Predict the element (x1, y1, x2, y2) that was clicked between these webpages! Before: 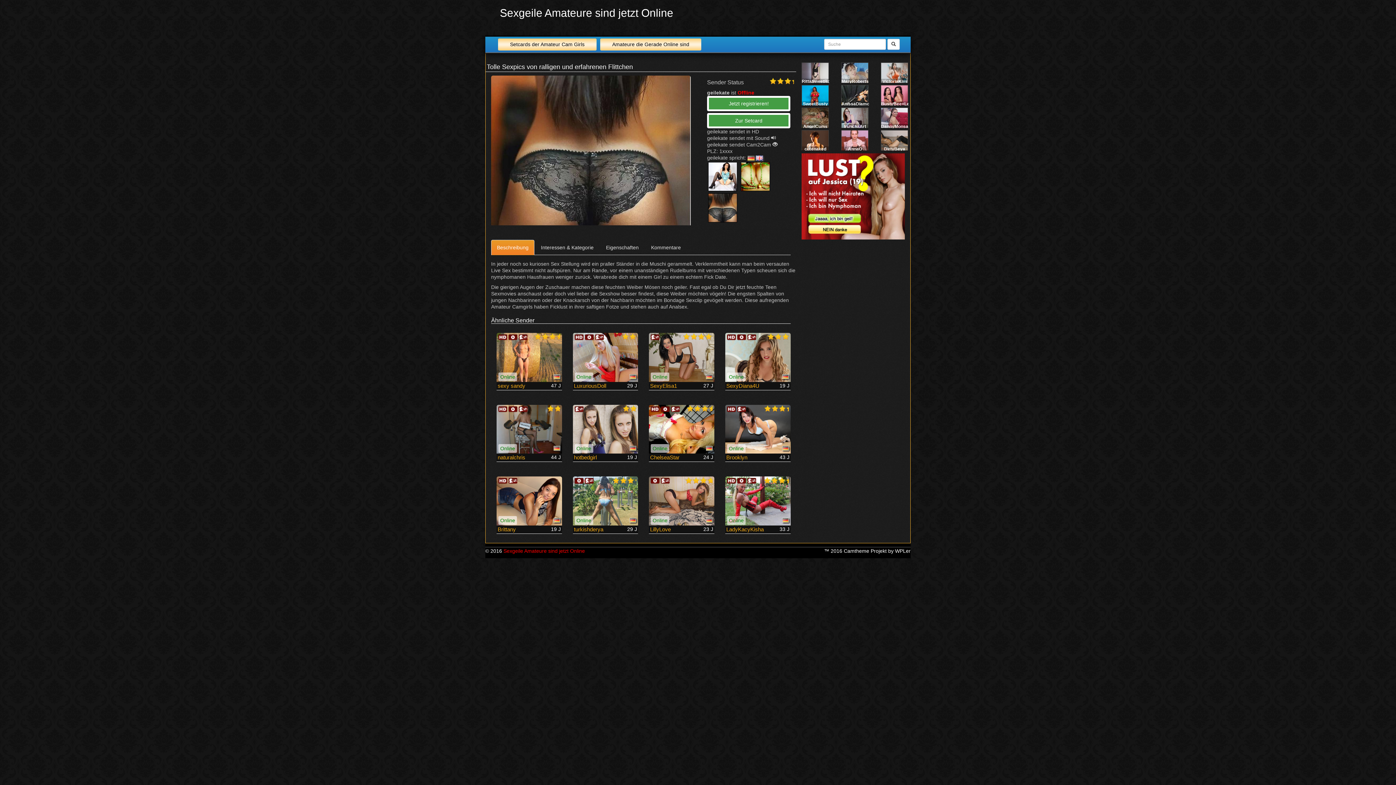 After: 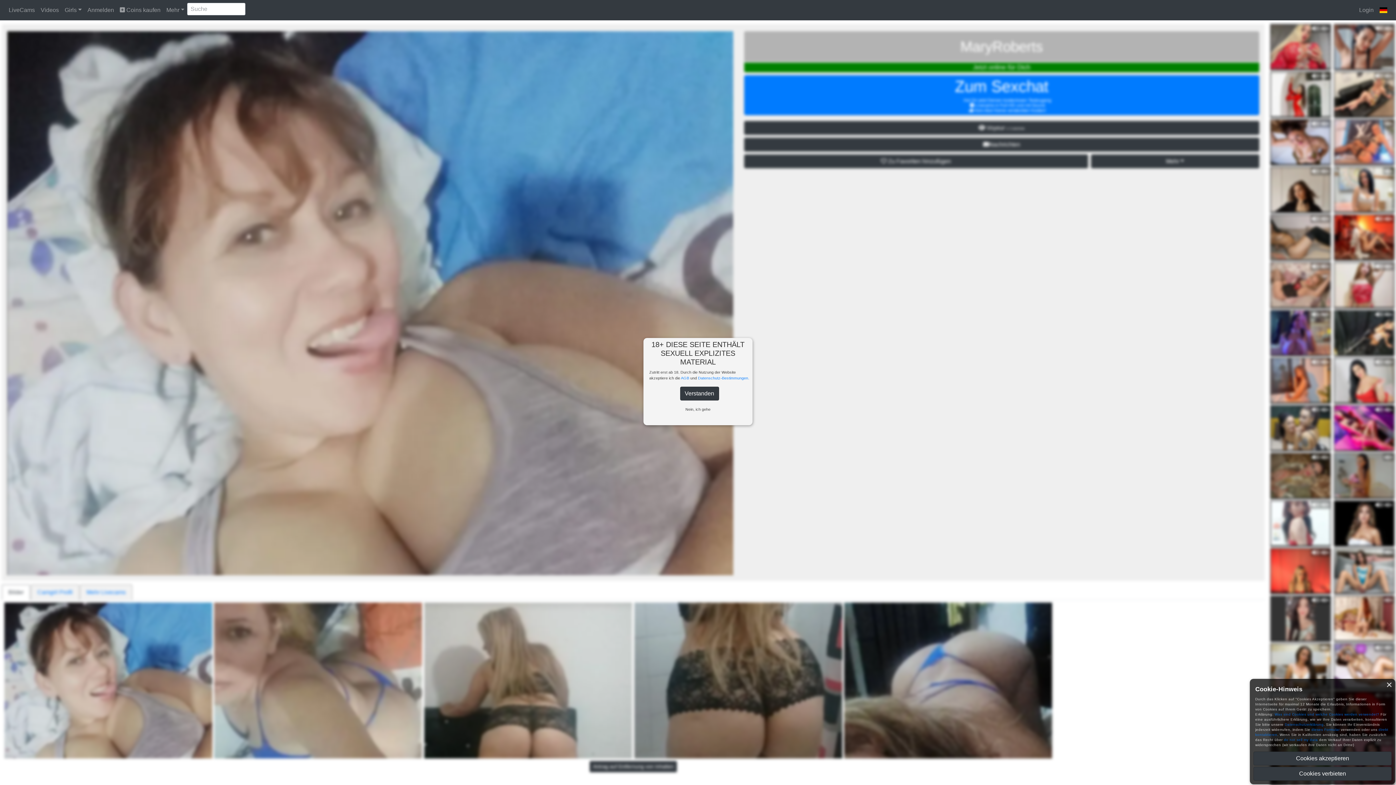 Action: label: MaryRoberts bbox: (841, 78, 868, 84)